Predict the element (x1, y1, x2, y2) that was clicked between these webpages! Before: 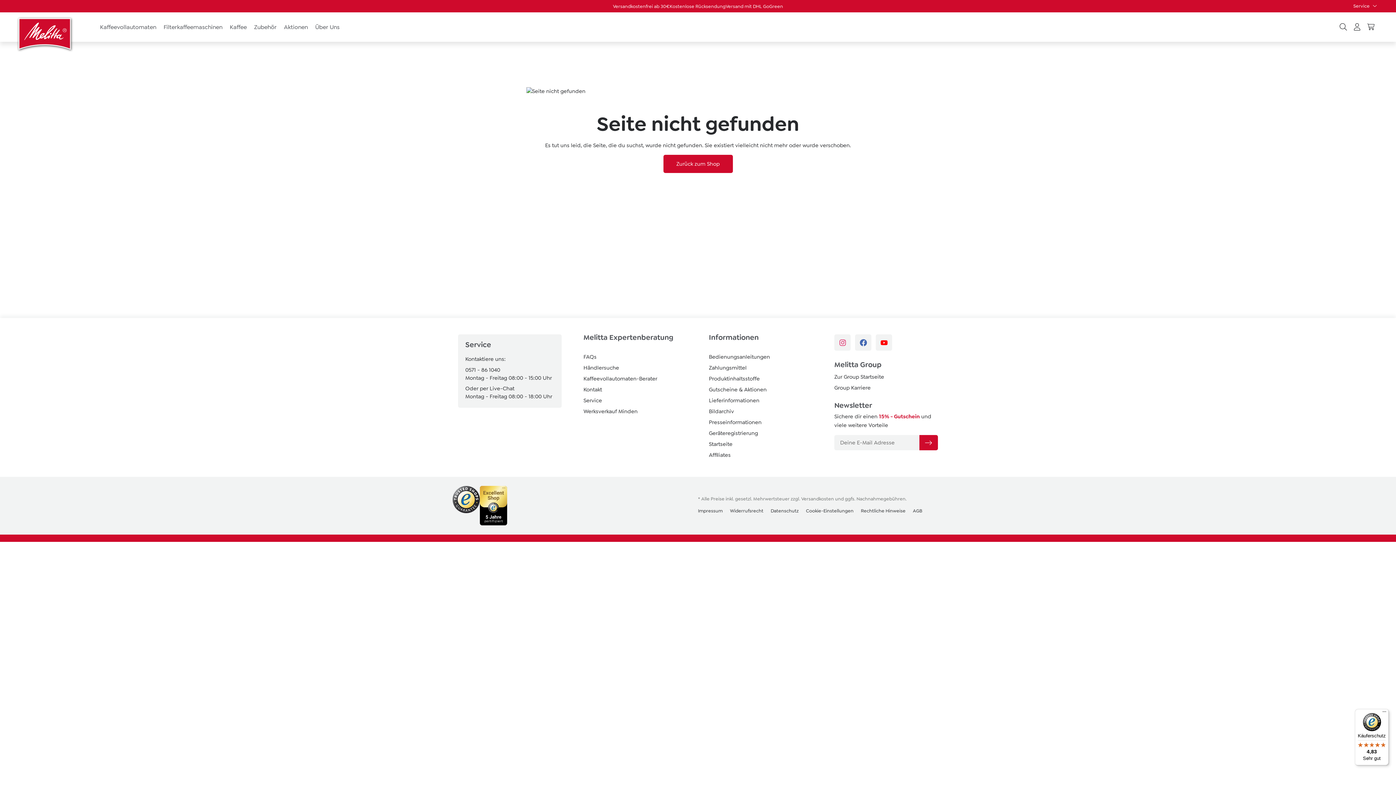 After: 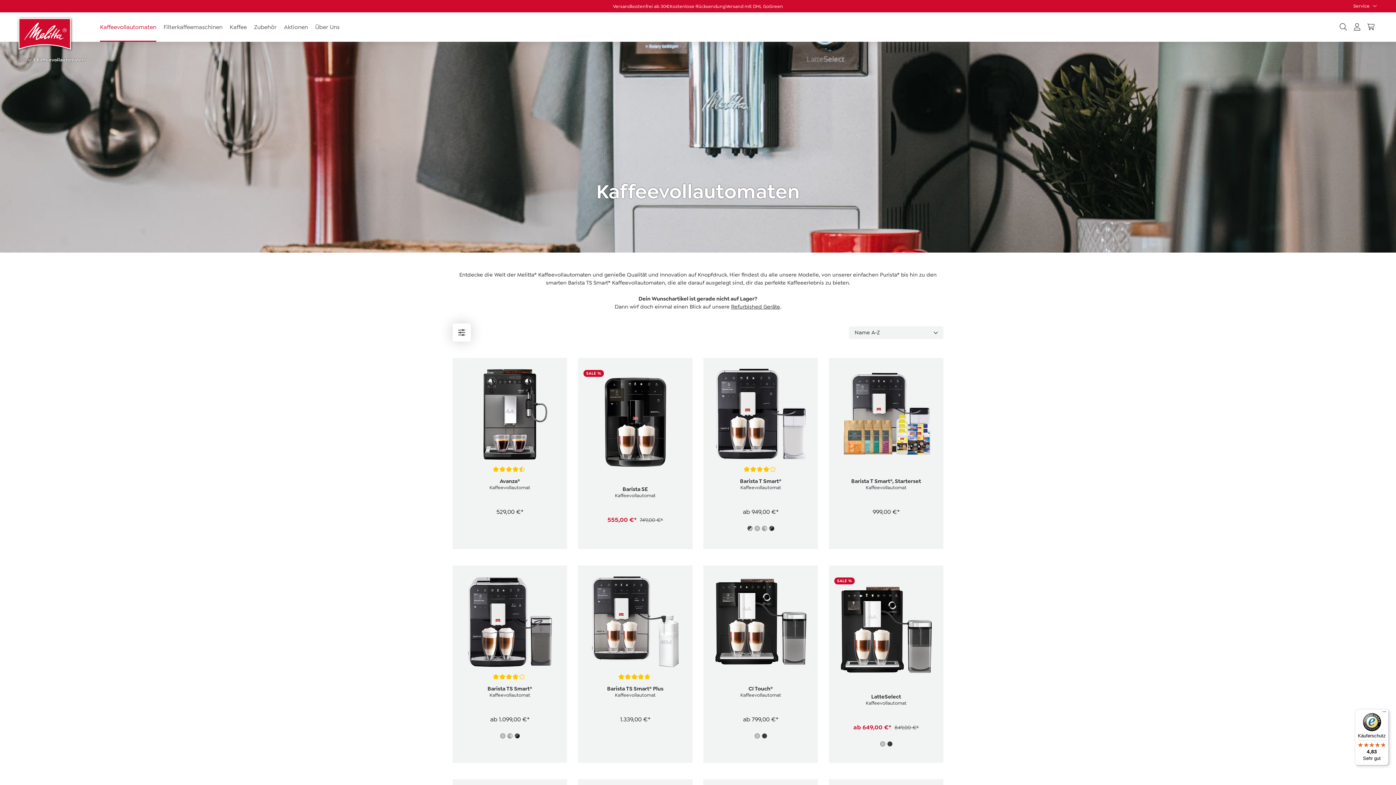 Action: bbox: (100, 12, 156, 41) label: Kaffeevollautomaten